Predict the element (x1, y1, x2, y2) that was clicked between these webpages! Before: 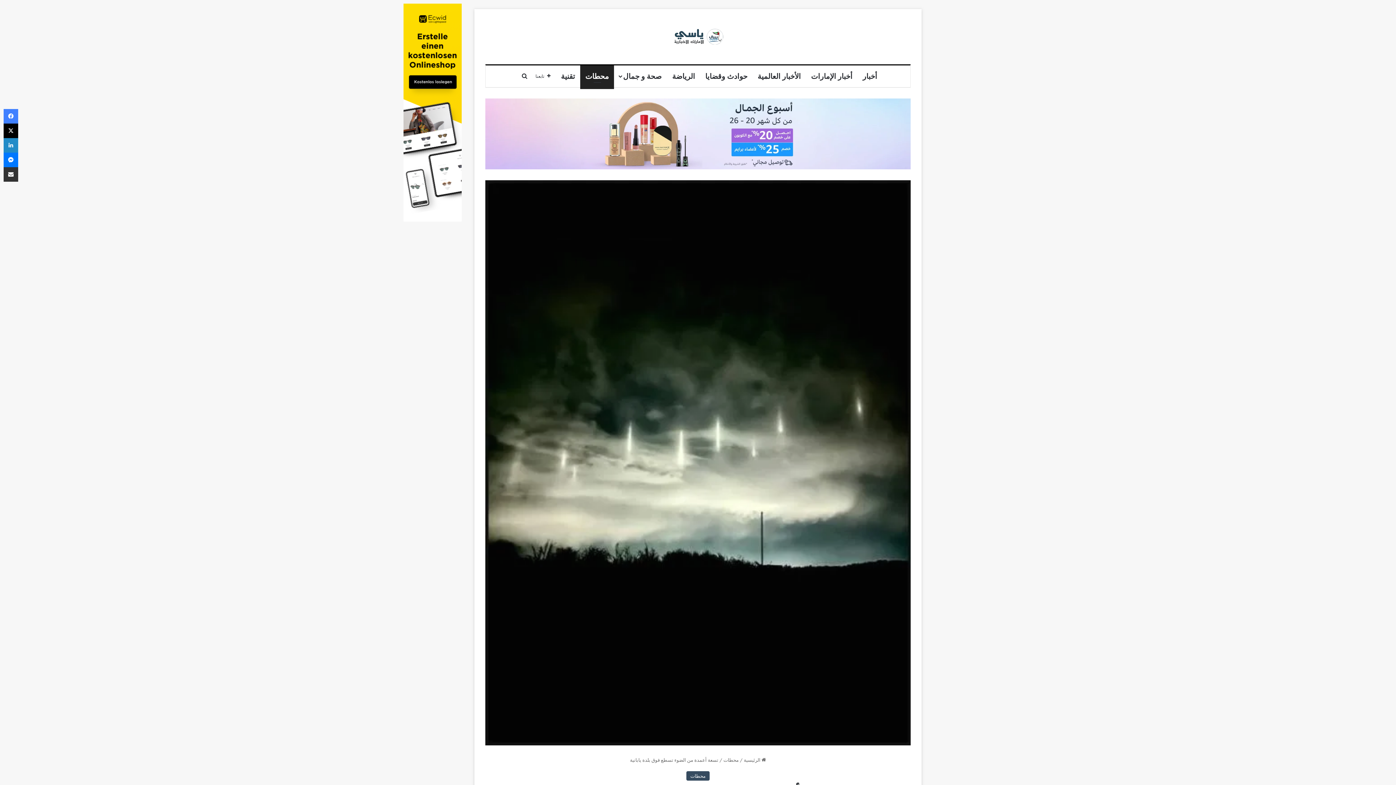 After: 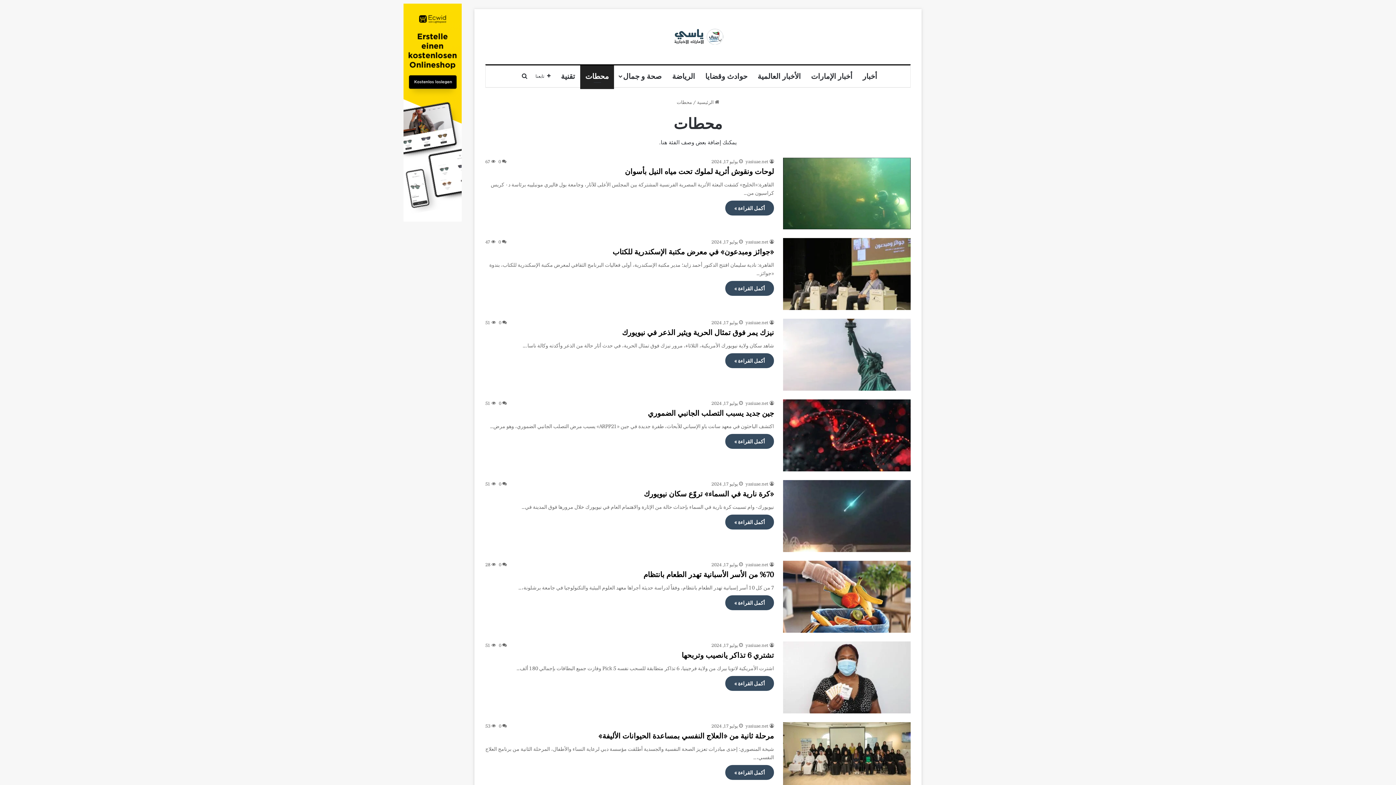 Action: label: محطات bbox: (580, 65, 614, 87)